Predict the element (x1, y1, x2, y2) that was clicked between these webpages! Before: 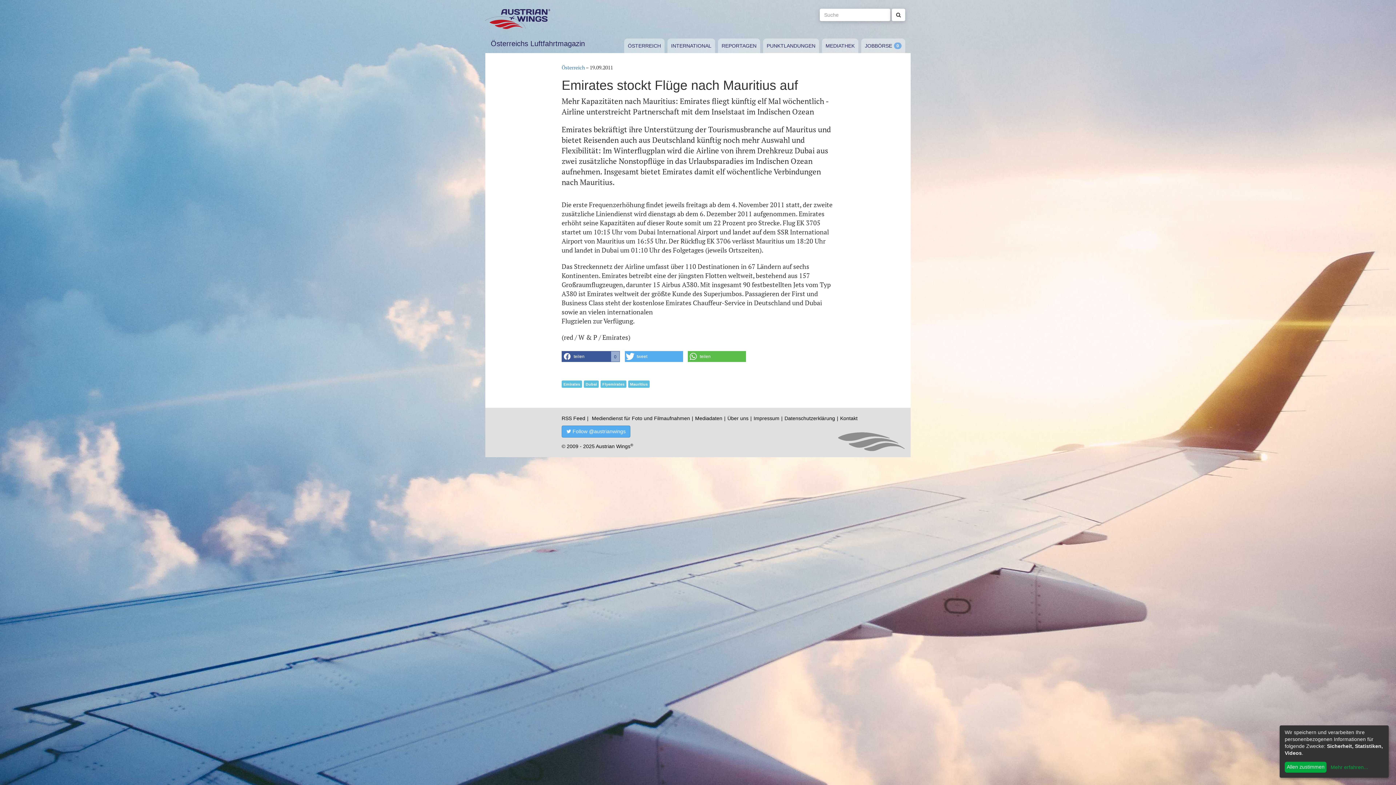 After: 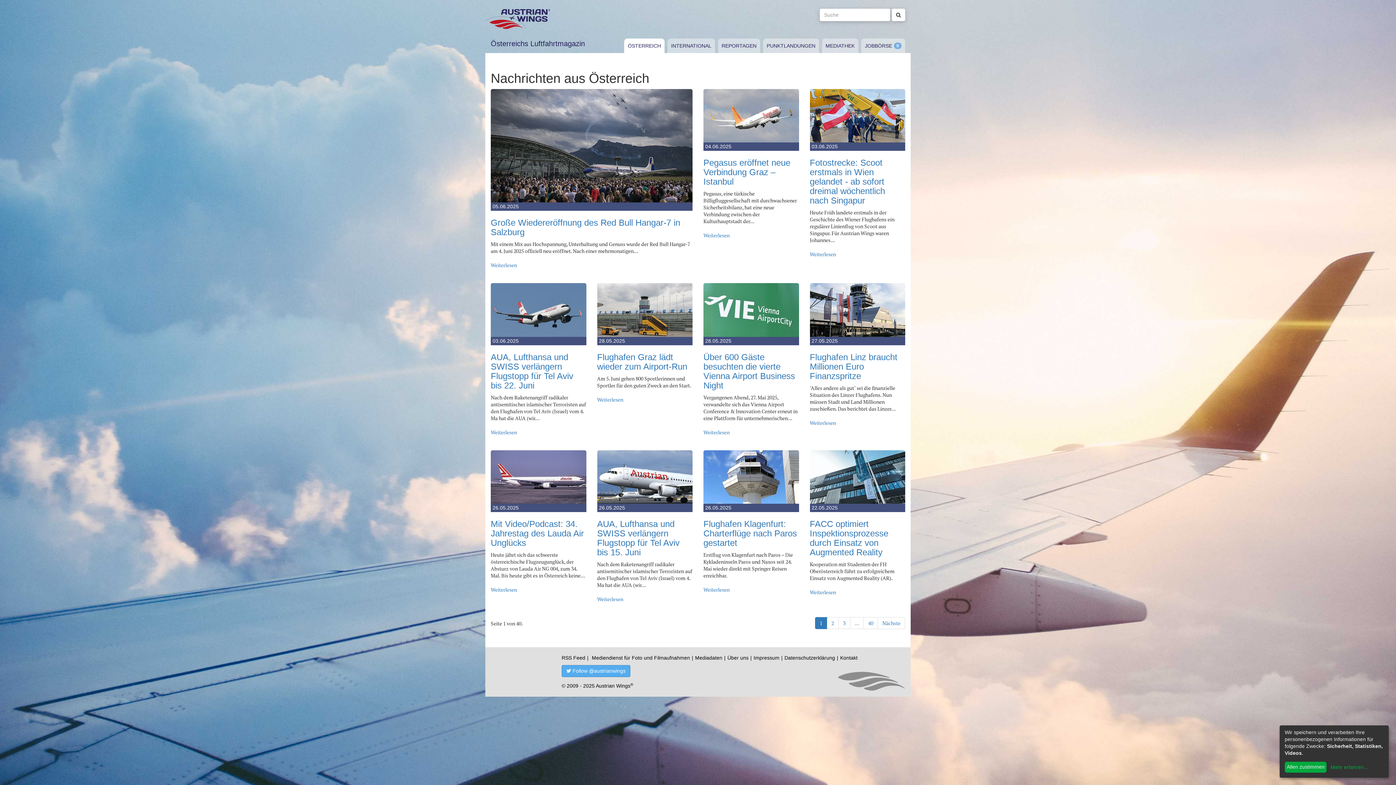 Action: bbox: (561, 64, 585, 70) label: Österreich